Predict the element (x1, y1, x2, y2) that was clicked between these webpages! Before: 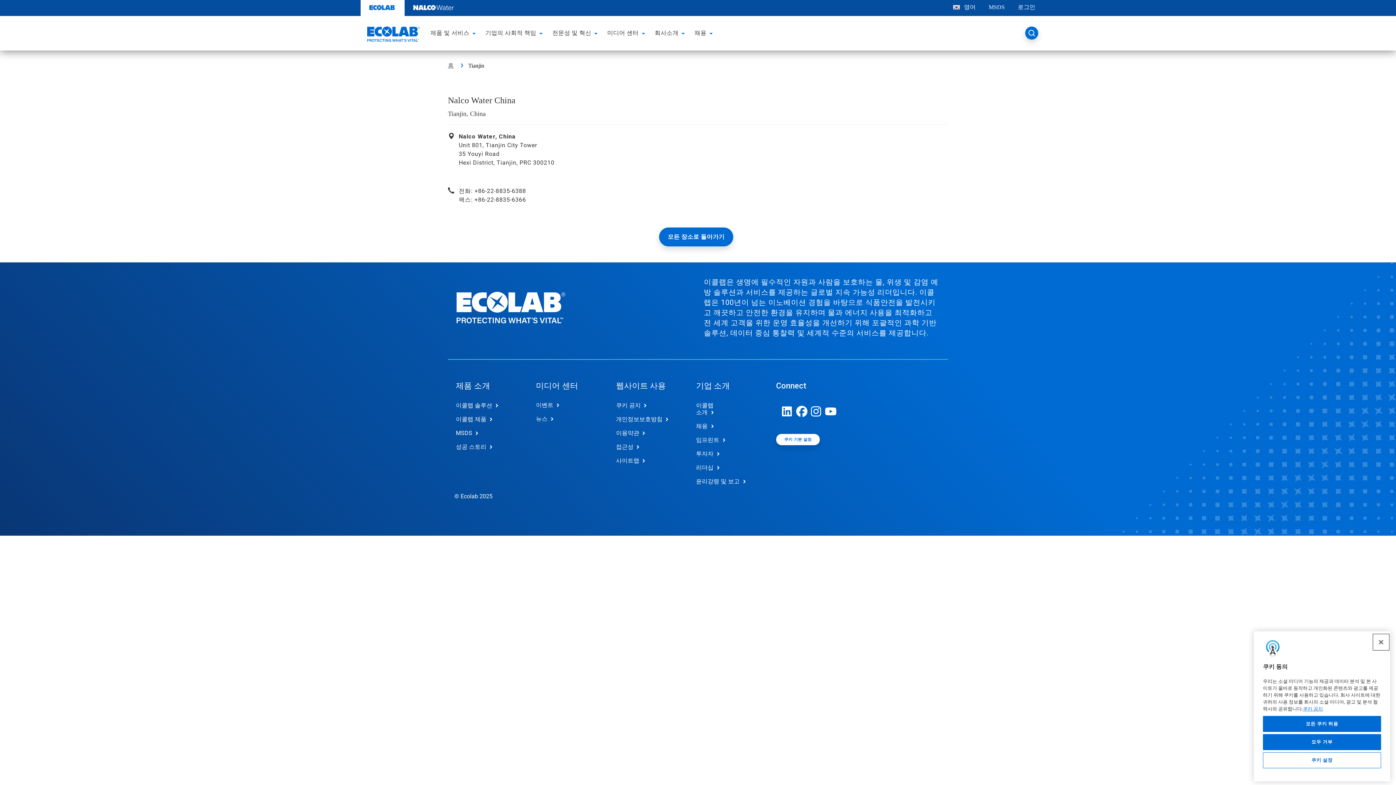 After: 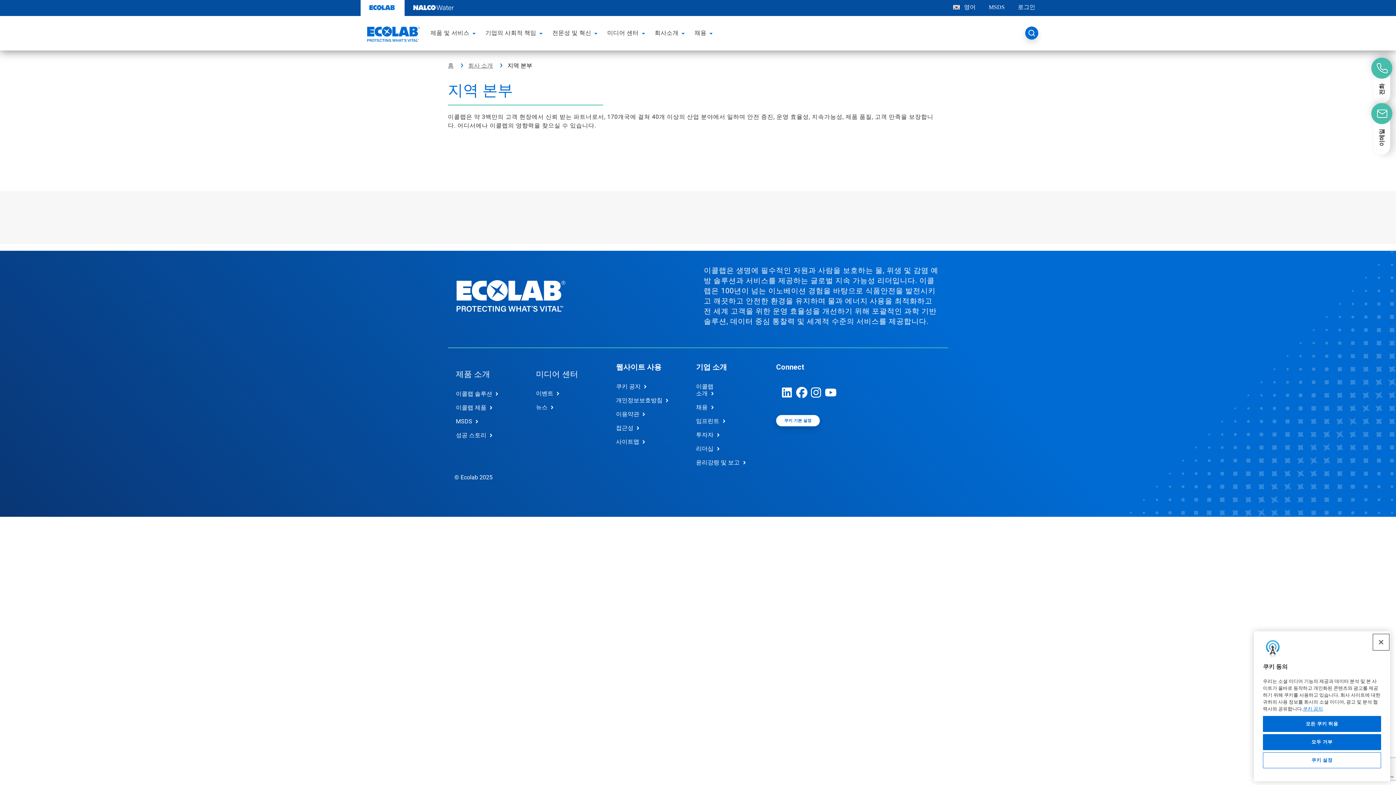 Action: bbox: (659, 227, 733, 246) label: 모든 장소로 돌아가기